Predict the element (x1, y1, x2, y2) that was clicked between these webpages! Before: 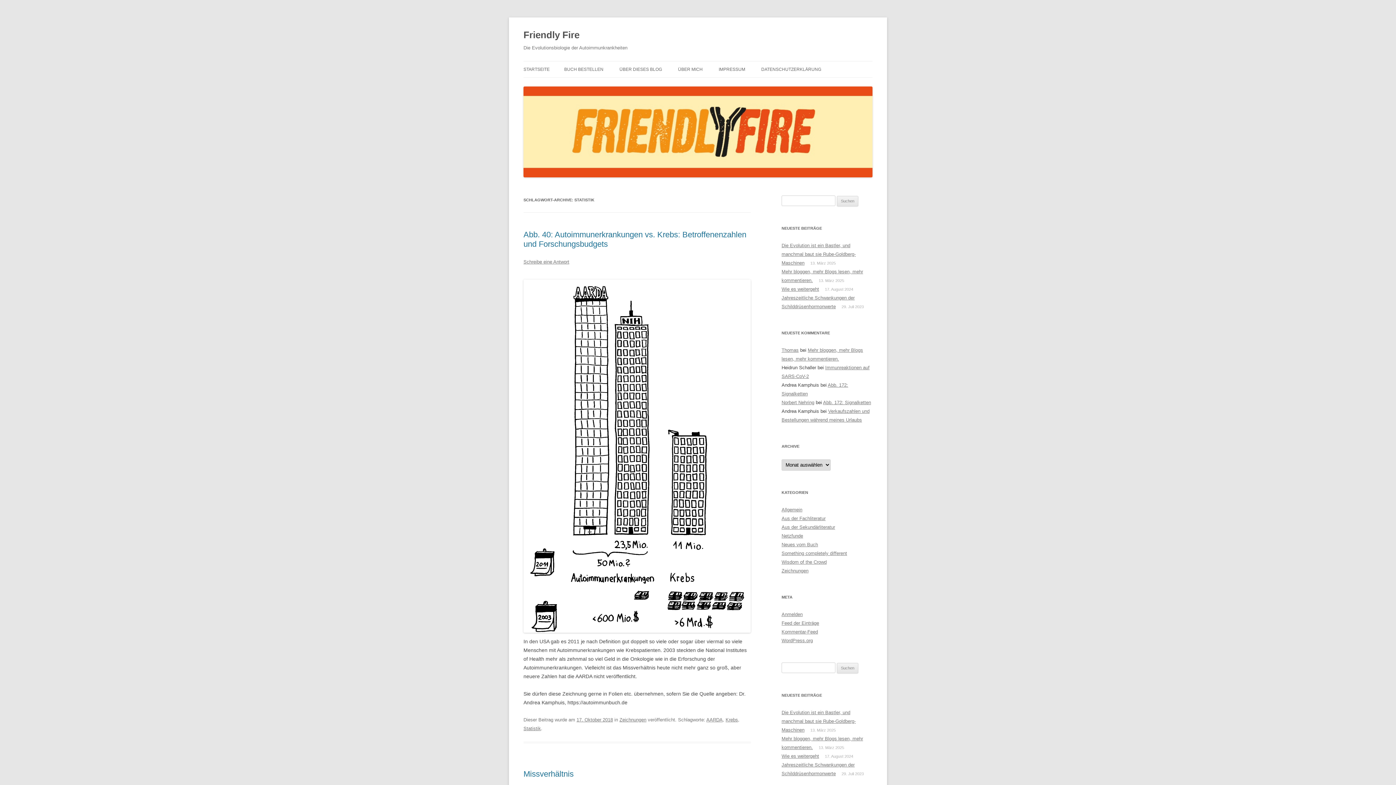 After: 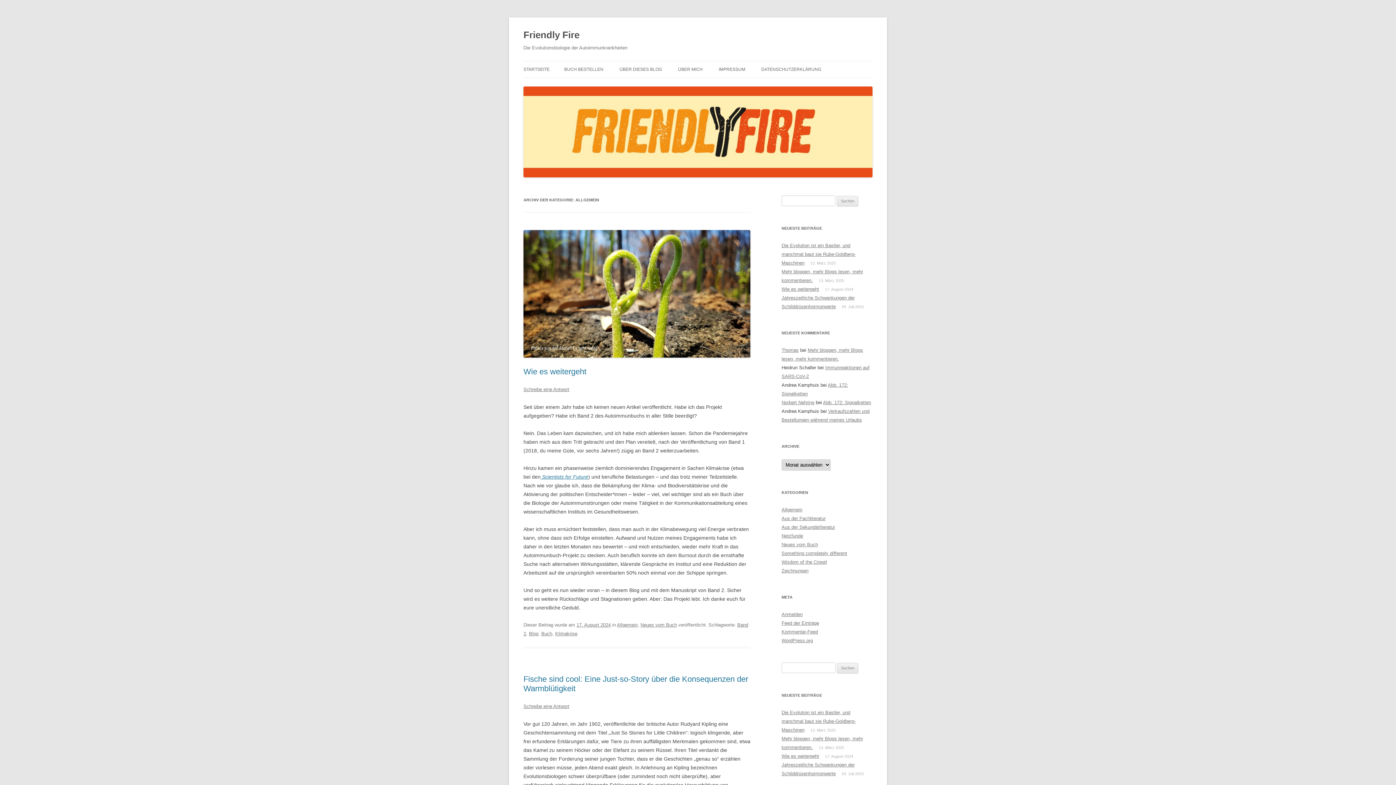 Action: label: Allgemein bbox: (781, 507, 802, 512)